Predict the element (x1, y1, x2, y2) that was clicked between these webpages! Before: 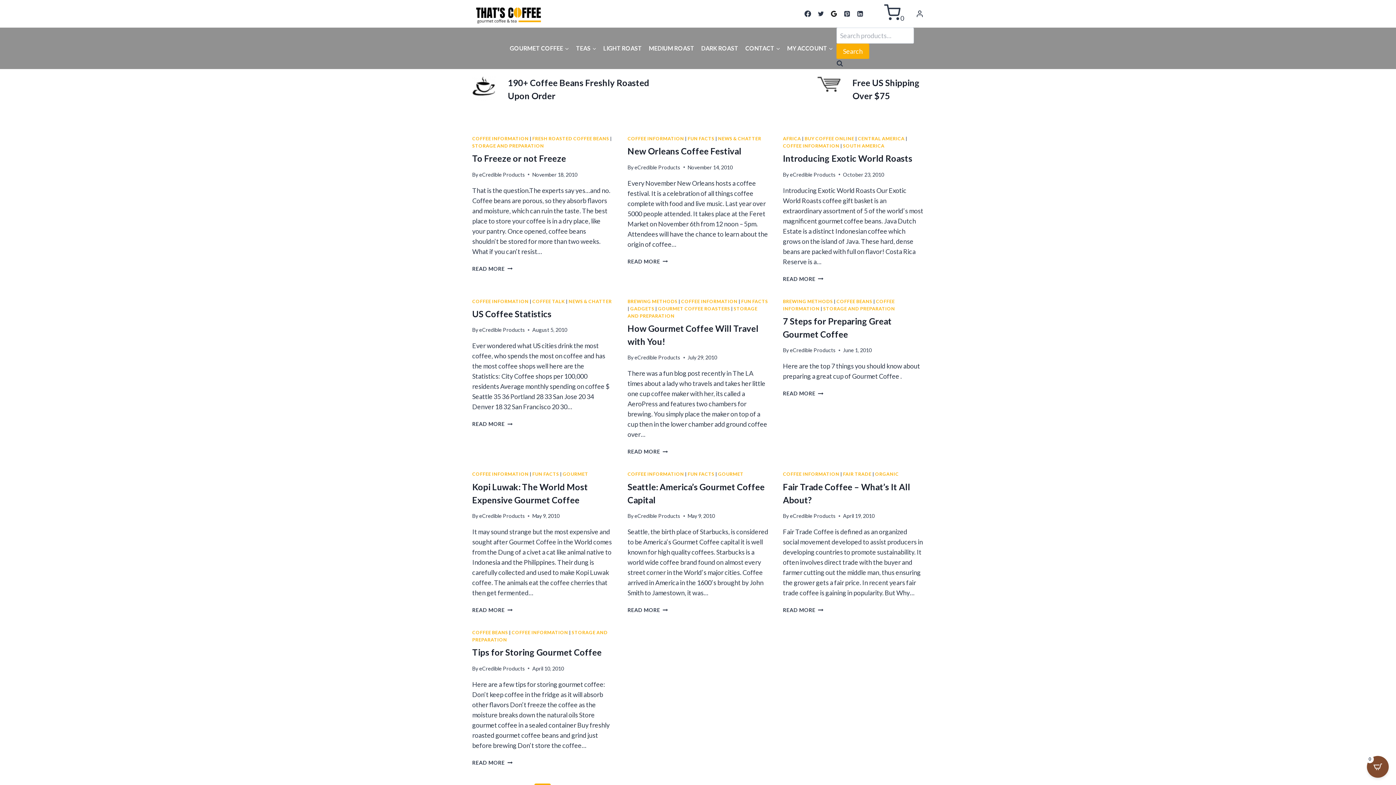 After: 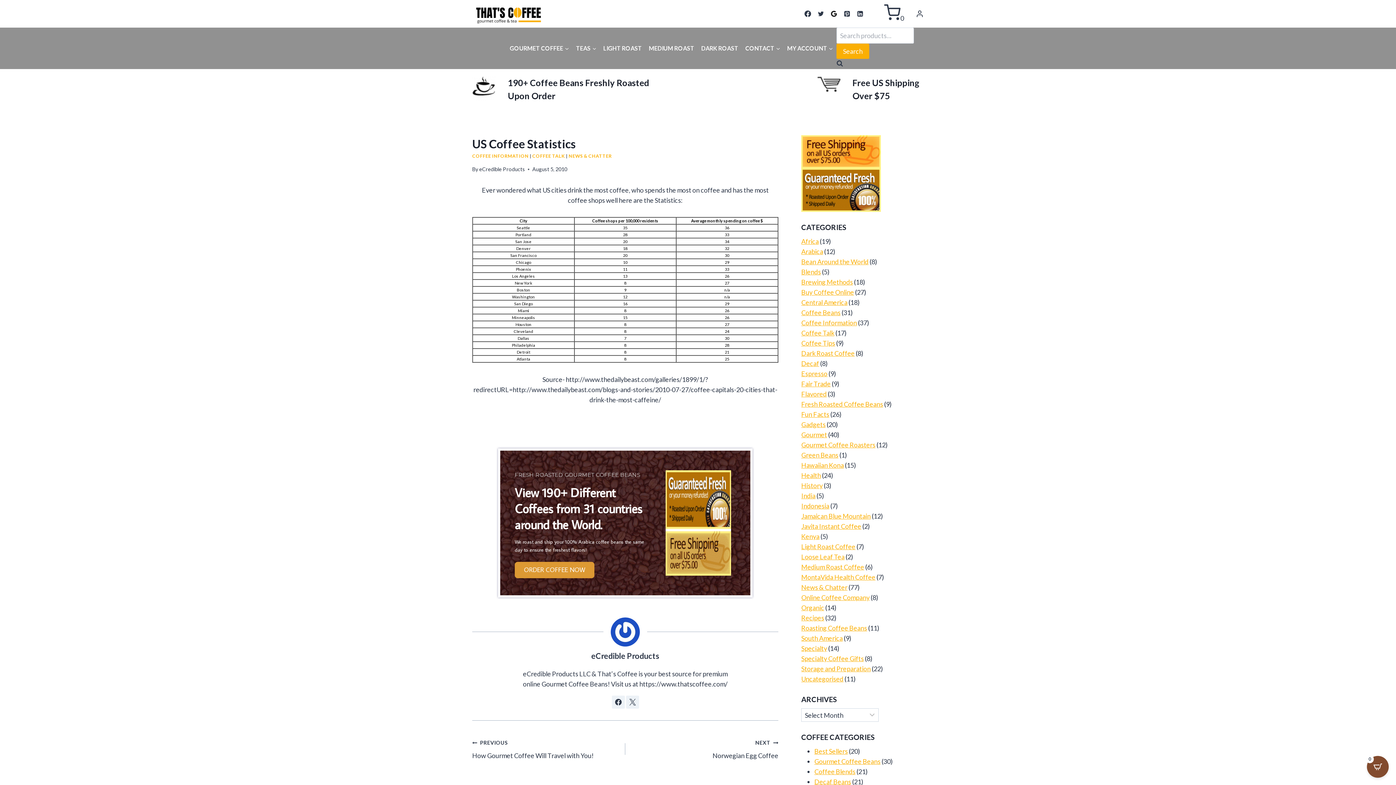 Action: bbox: (472, 308, 551, 319) label: US Coffee Statistics